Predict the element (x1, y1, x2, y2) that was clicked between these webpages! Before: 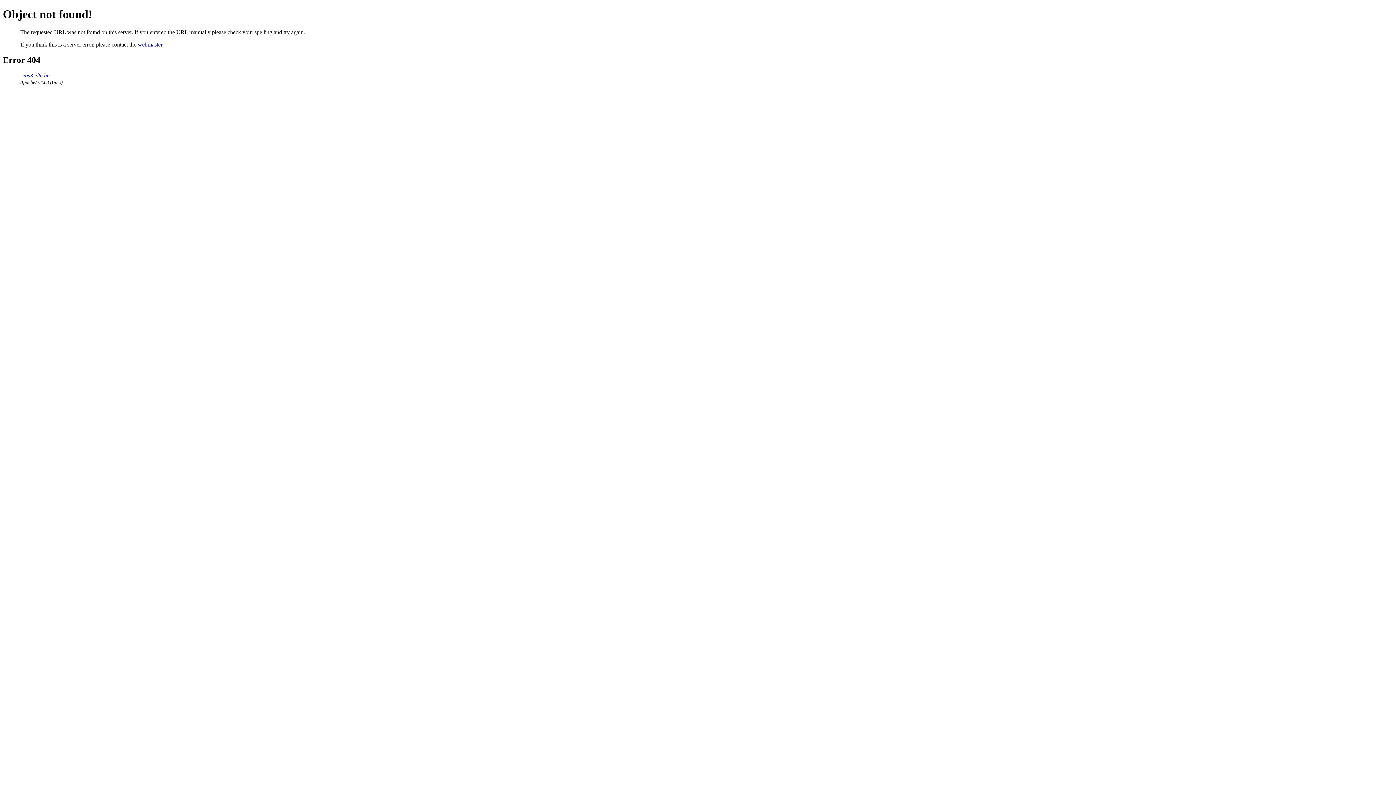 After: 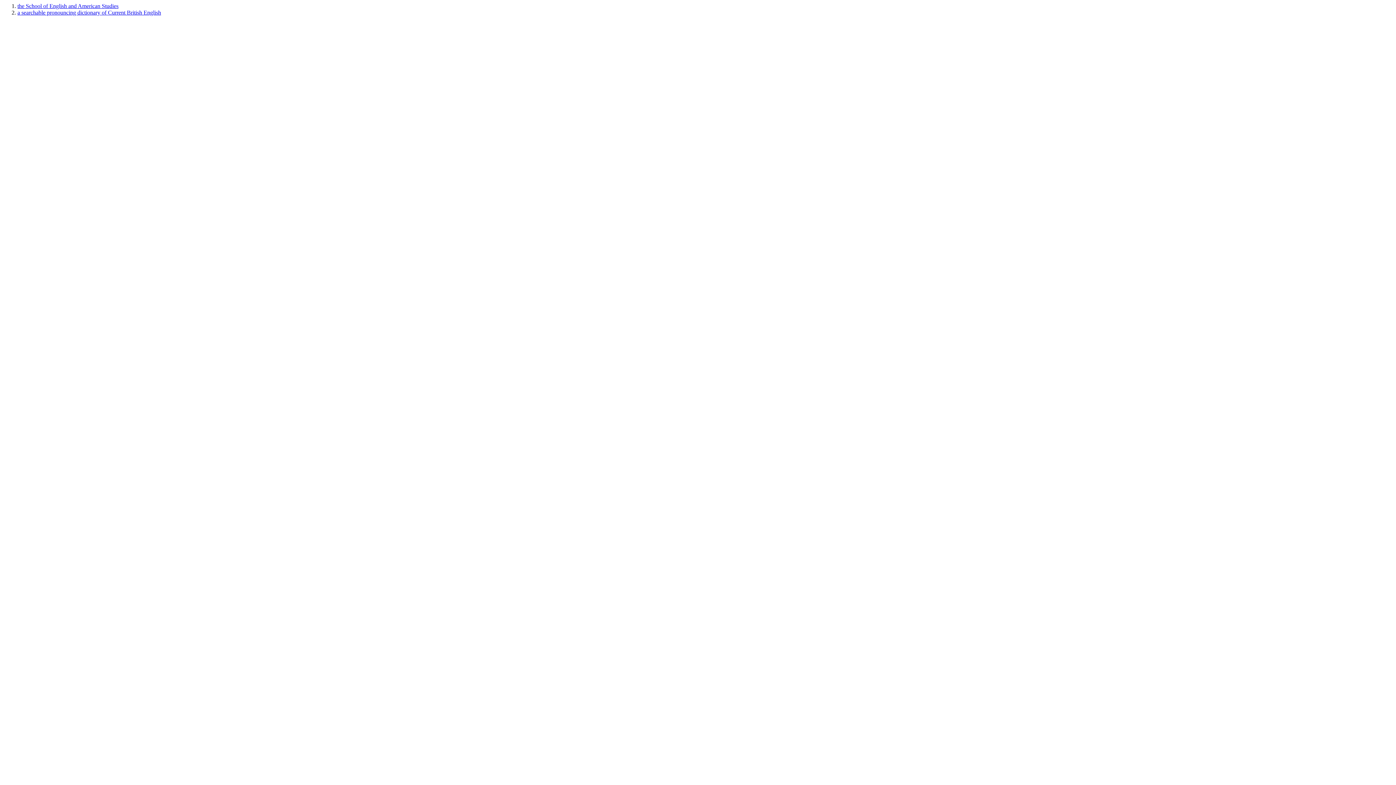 Action: label: seas3.elte.hu bbox: (20, 72, 49, 78)